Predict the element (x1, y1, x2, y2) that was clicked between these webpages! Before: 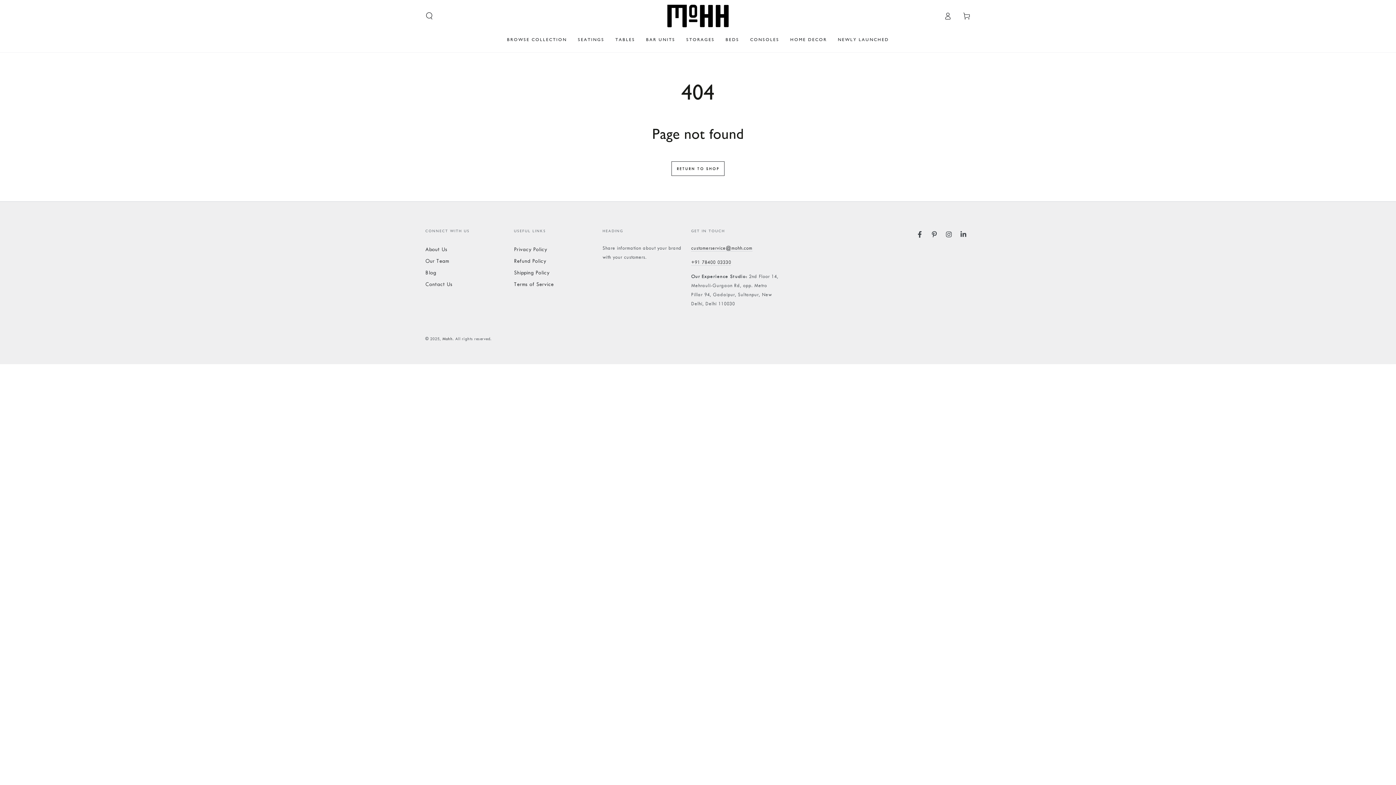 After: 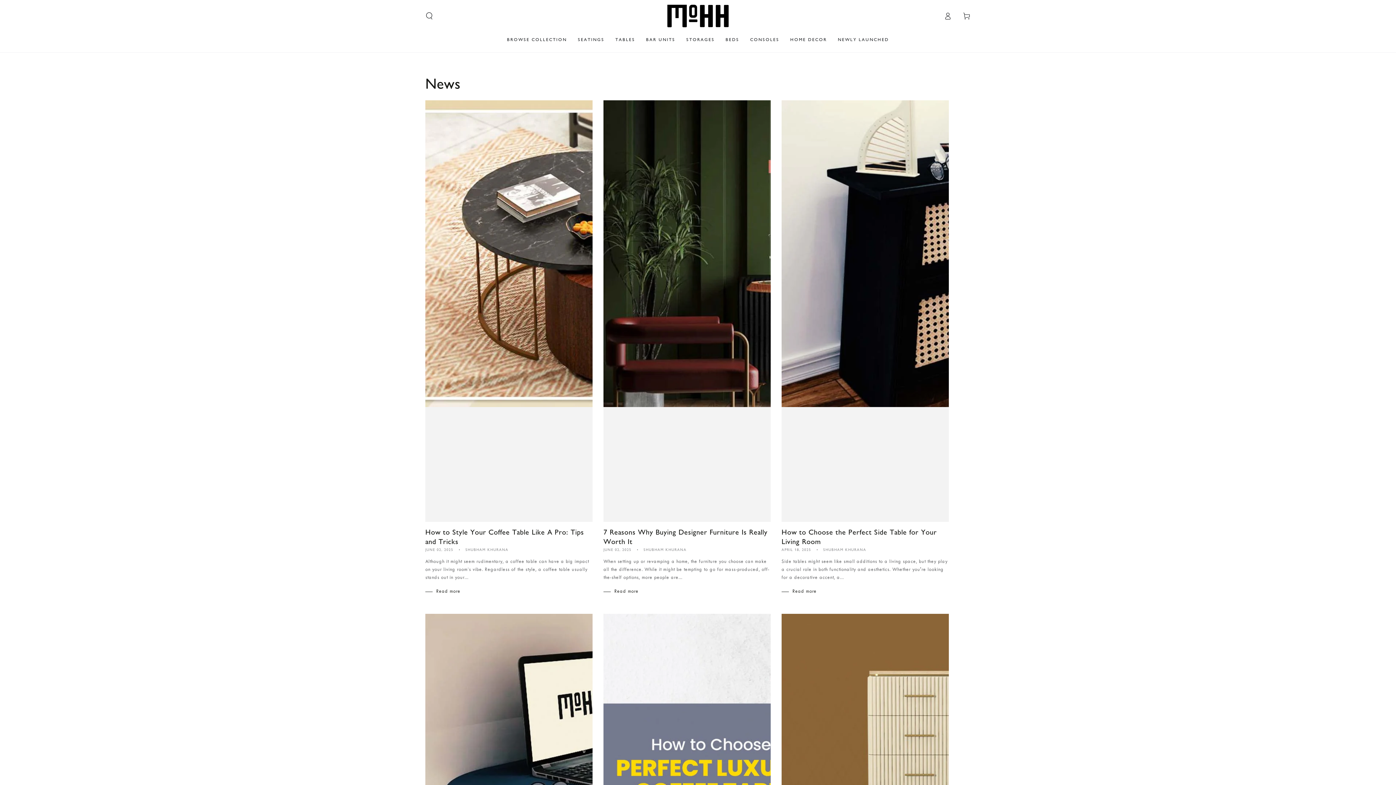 Action: label: Blog bbox: (425, 269, 436, 275)